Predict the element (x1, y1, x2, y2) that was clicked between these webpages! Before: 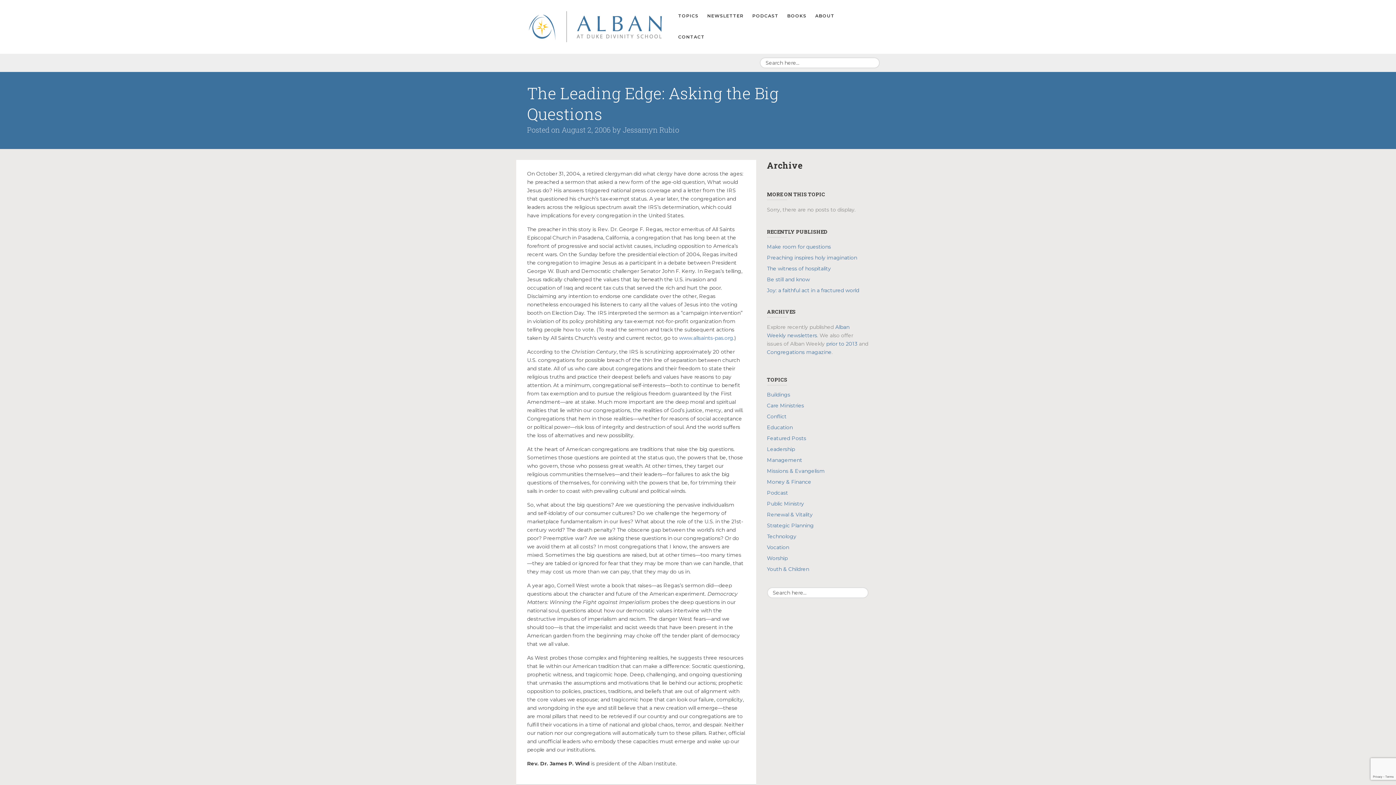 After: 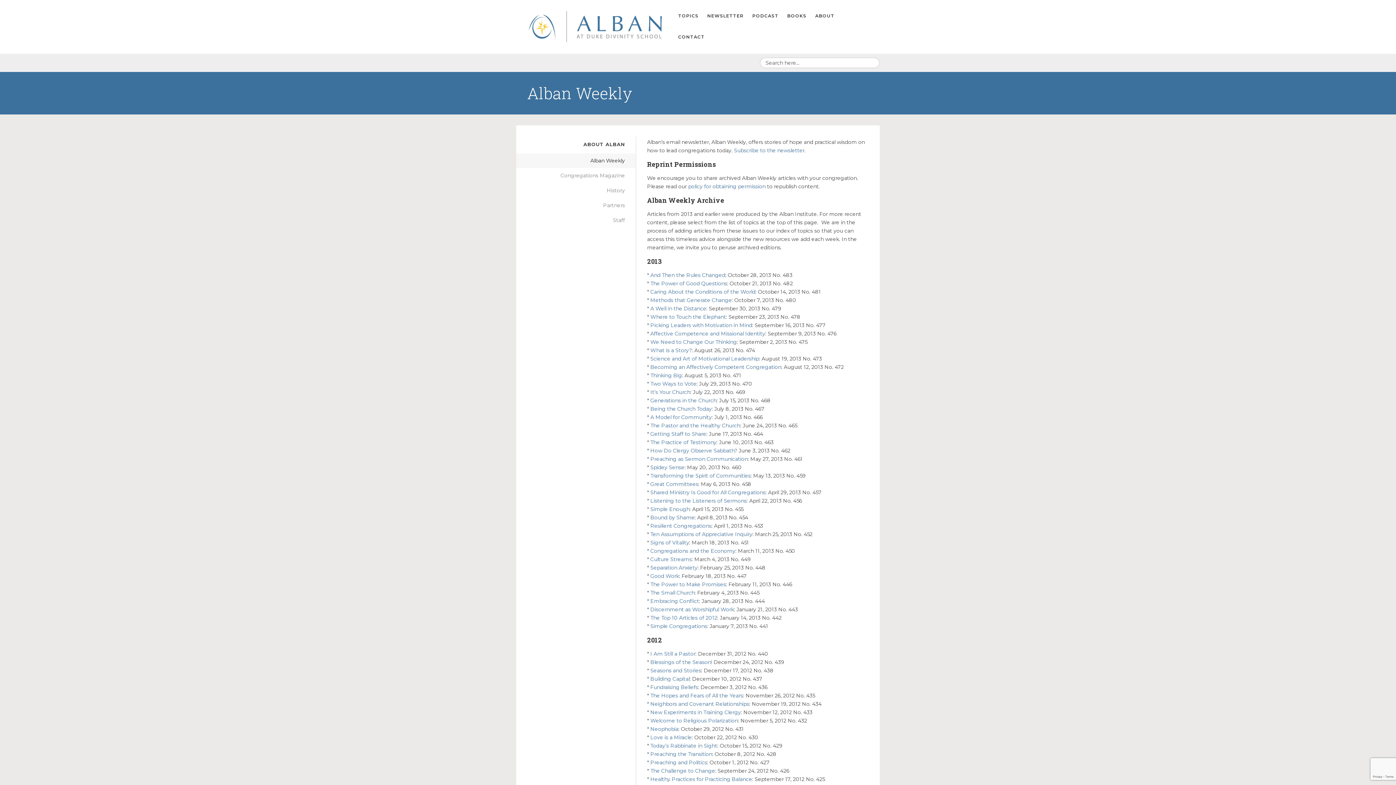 Action: bbox: (826, 340, 857, 347) label: prior to 2013